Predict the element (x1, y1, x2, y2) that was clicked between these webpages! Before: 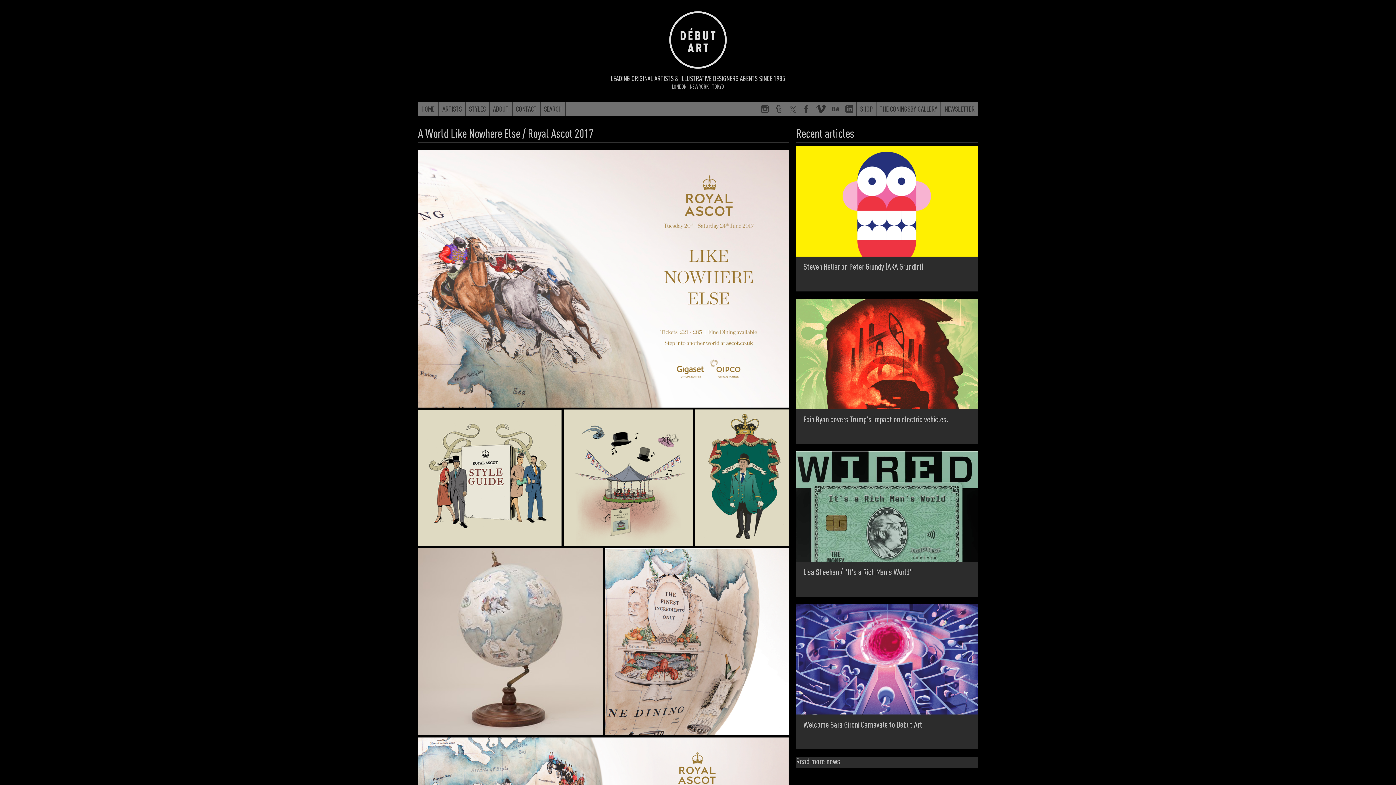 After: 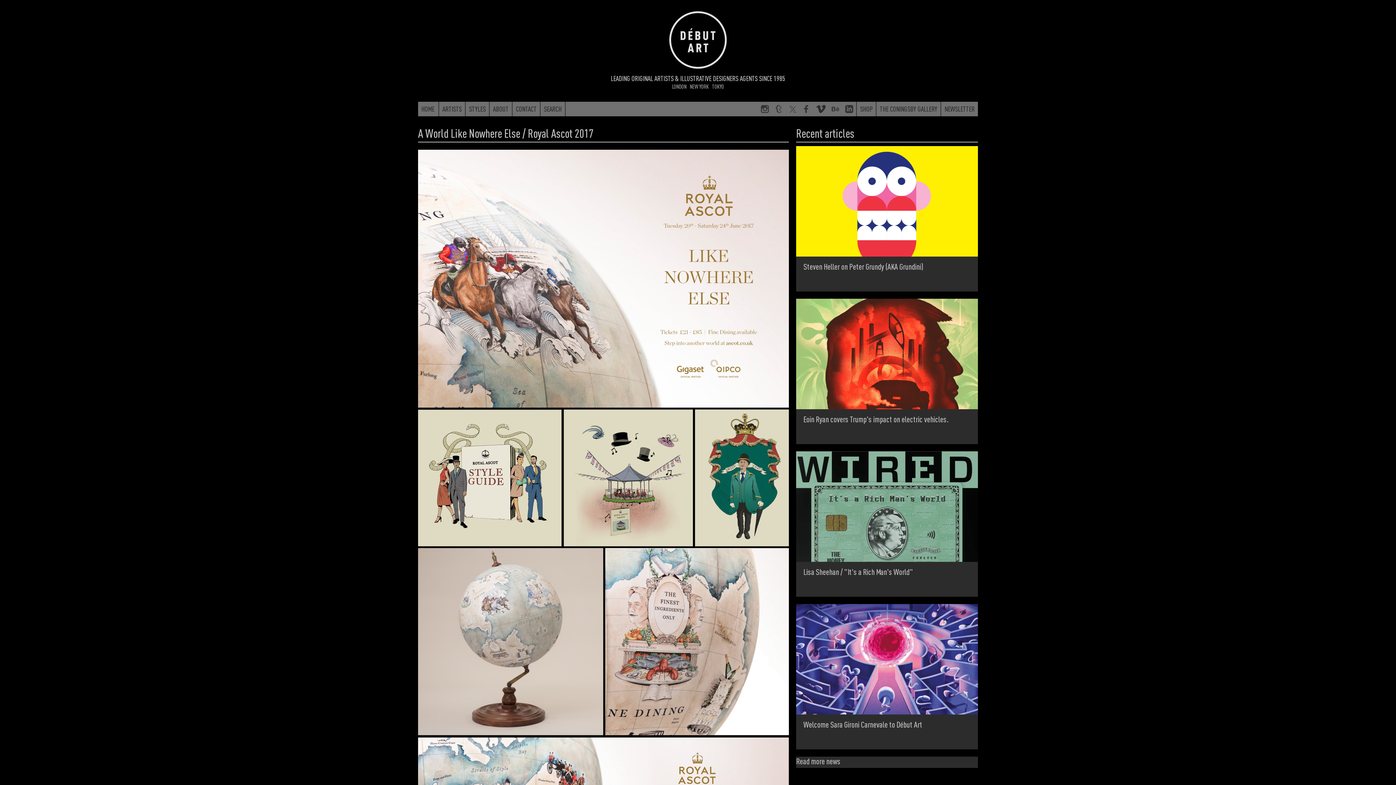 Action: bbox: (672, 82, 686, 90) label: LONDON